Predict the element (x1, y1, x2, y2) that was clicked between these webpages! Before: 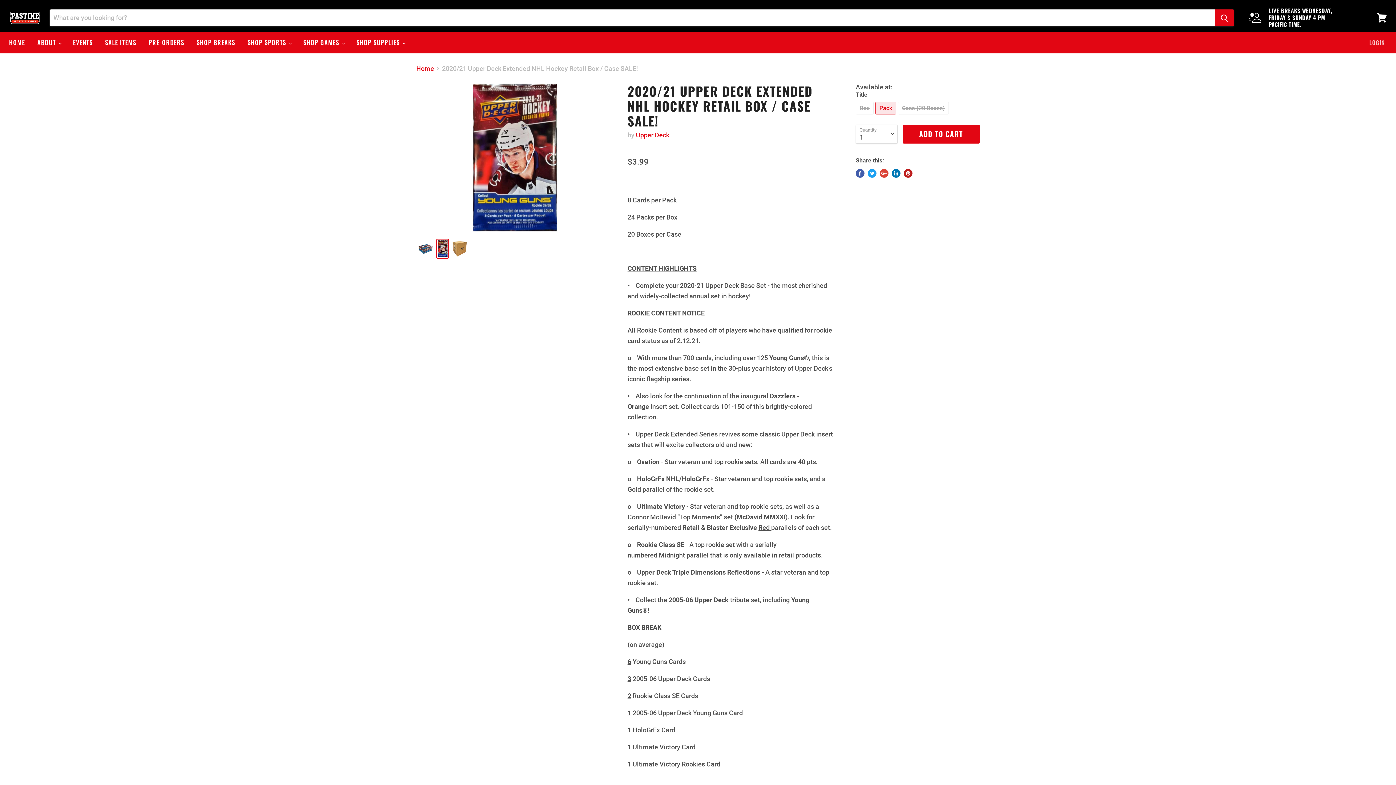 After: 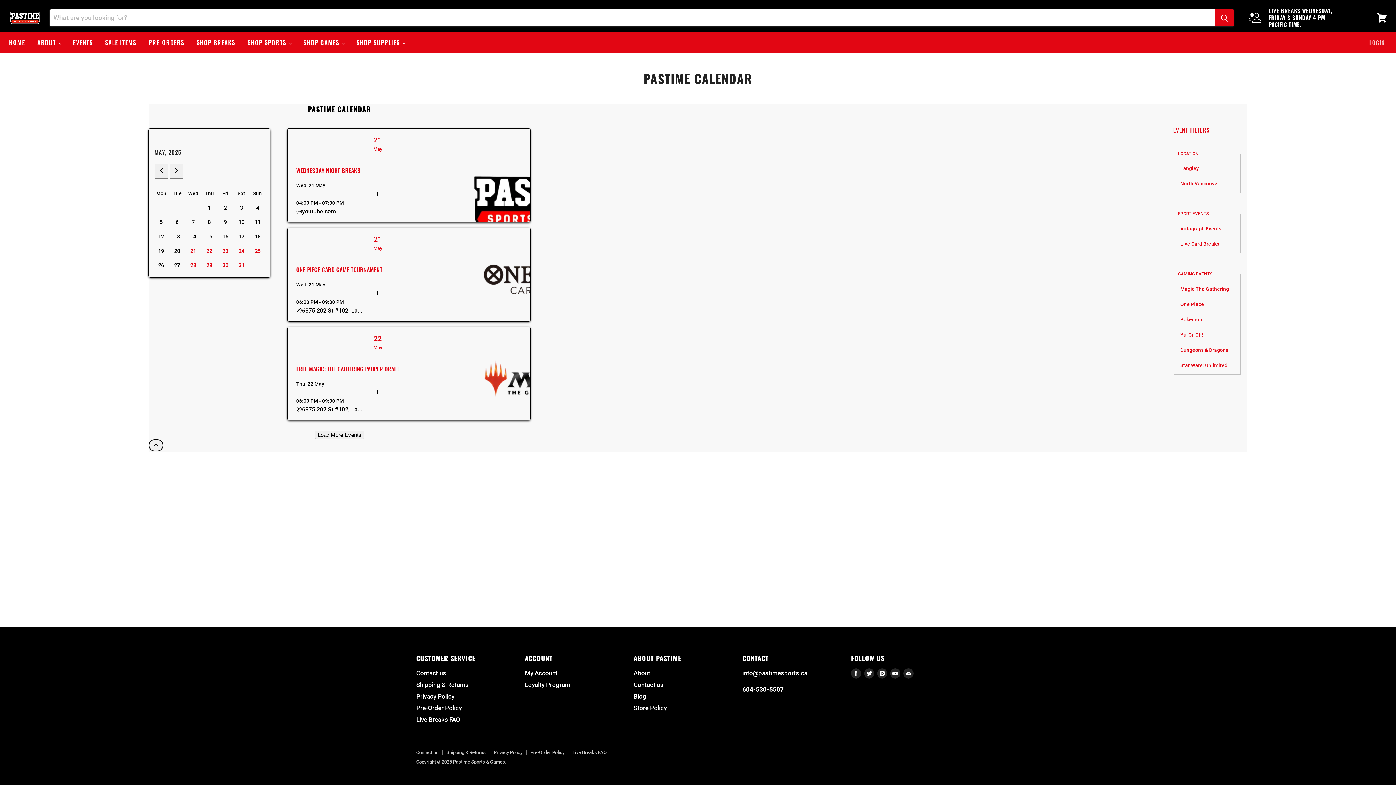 Action: label: EVENTS bbox: (67, 34, 98, 50)